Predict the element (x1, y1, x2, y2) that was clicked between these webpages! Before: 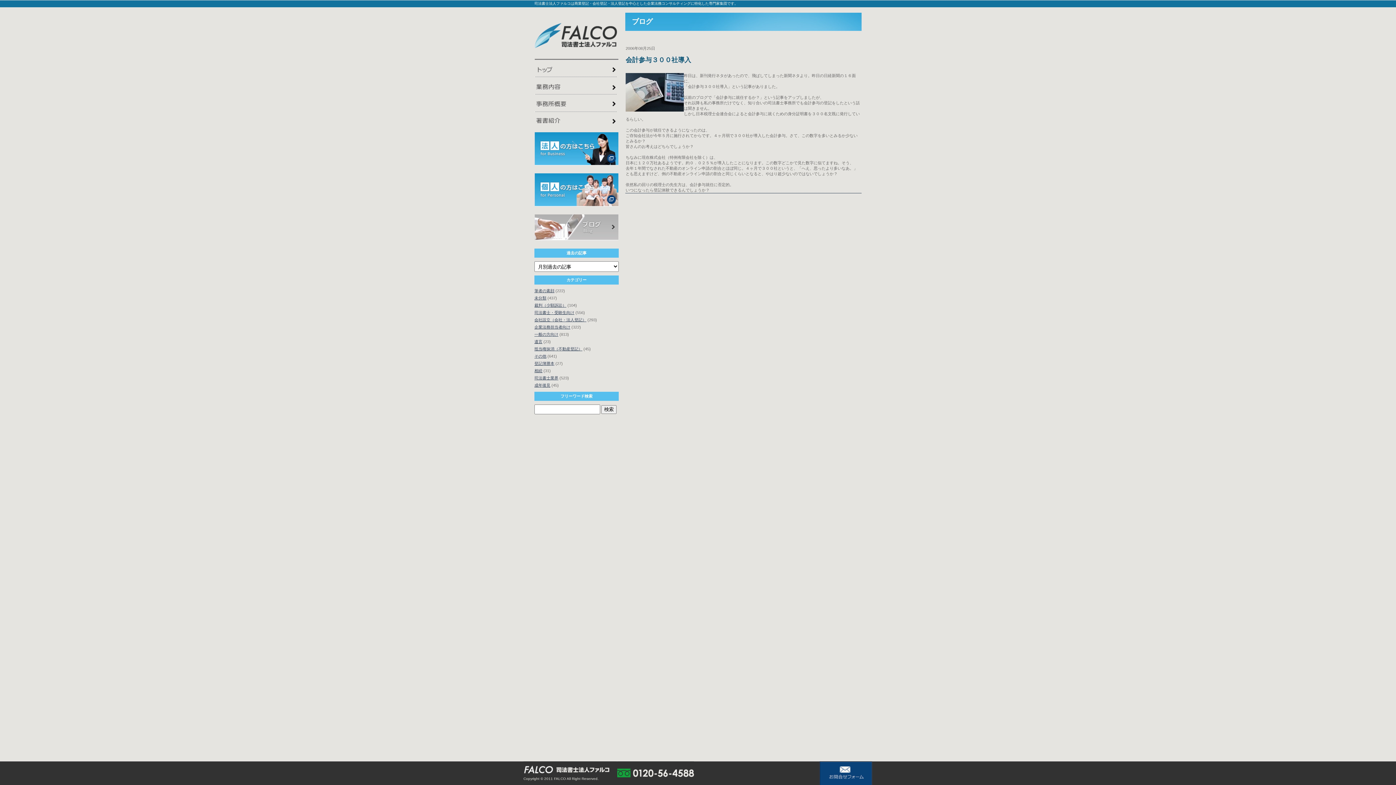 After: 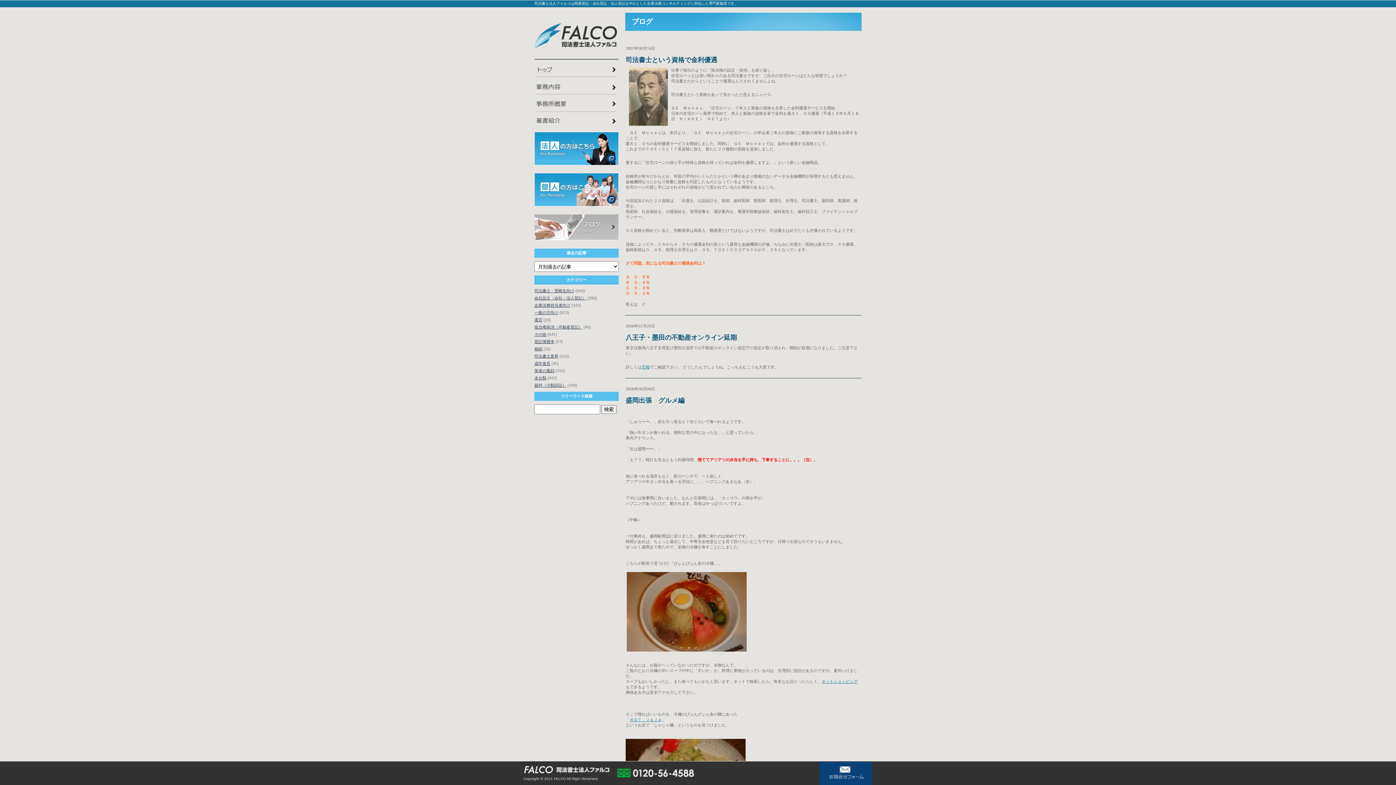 Action: bbox: (534, 346, 582, 351) label: 抵当権抹消（不動産登記）